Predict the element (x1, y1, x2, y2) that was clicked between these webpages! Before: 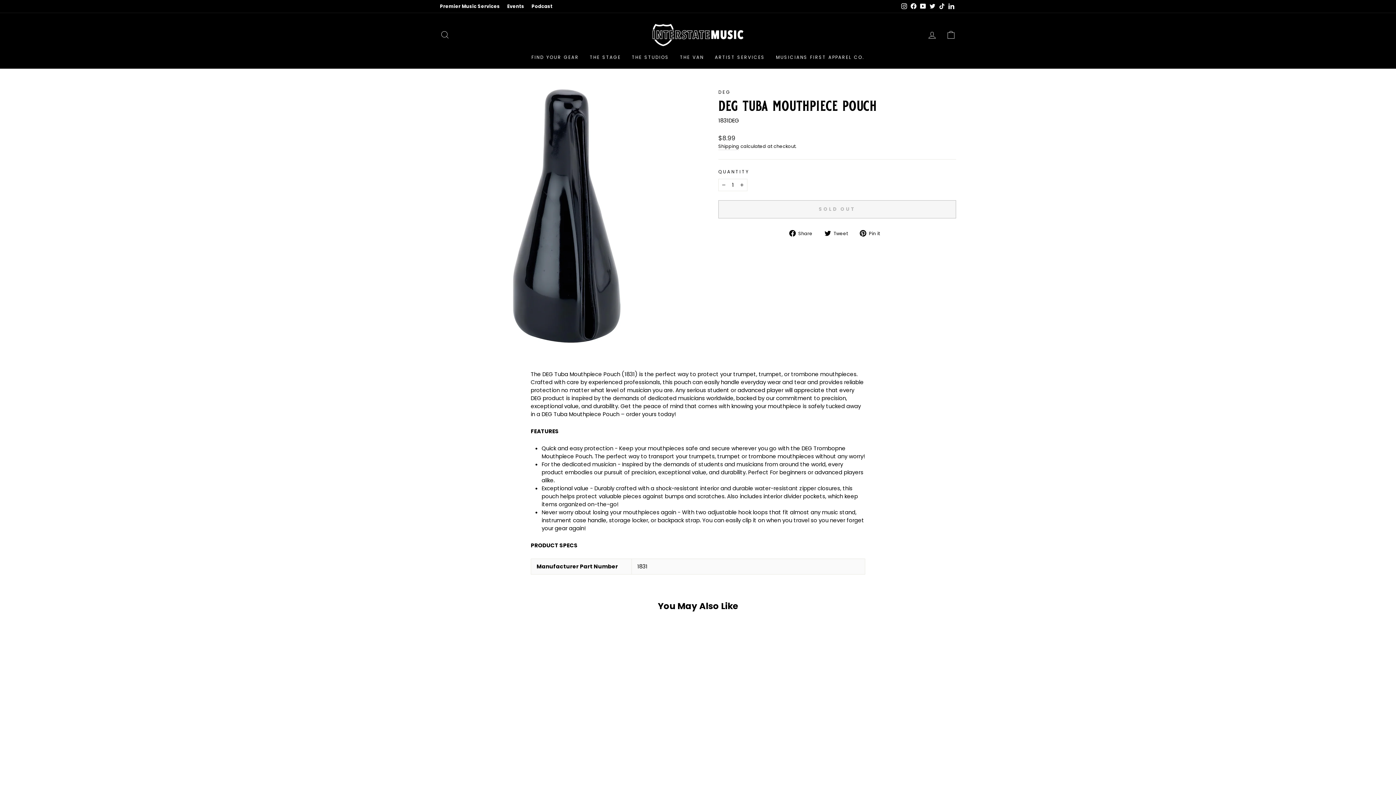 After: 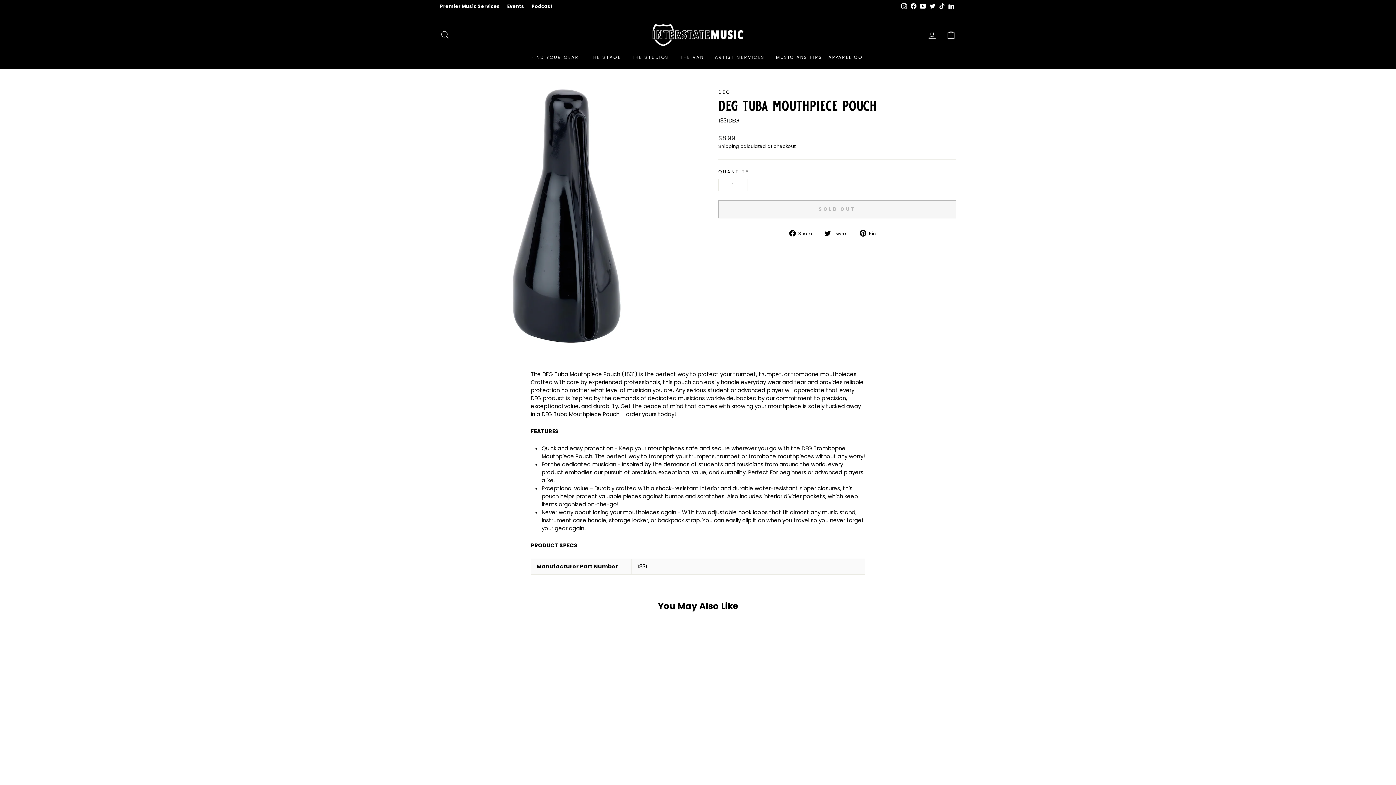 Action: bbox: (899, 1, 909, 11) label: Instagram